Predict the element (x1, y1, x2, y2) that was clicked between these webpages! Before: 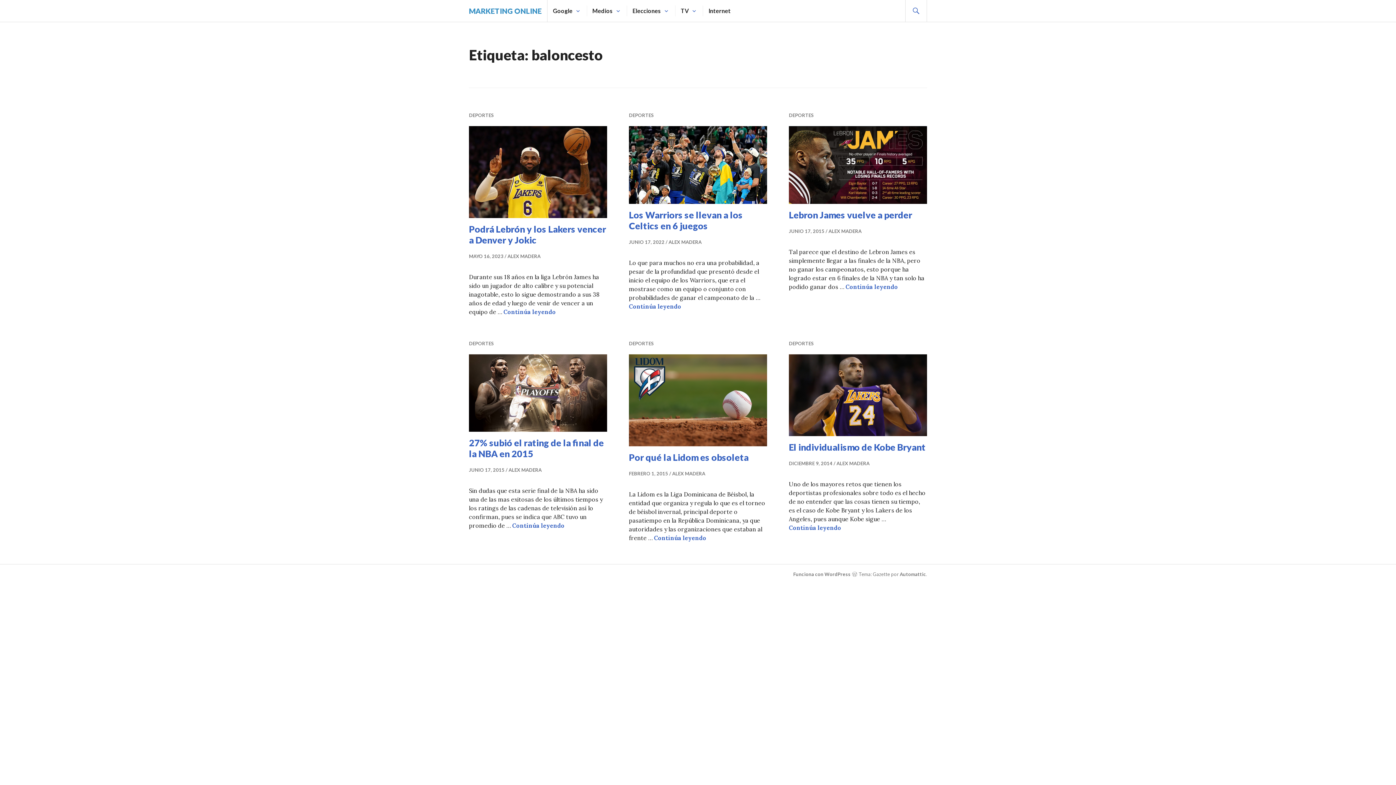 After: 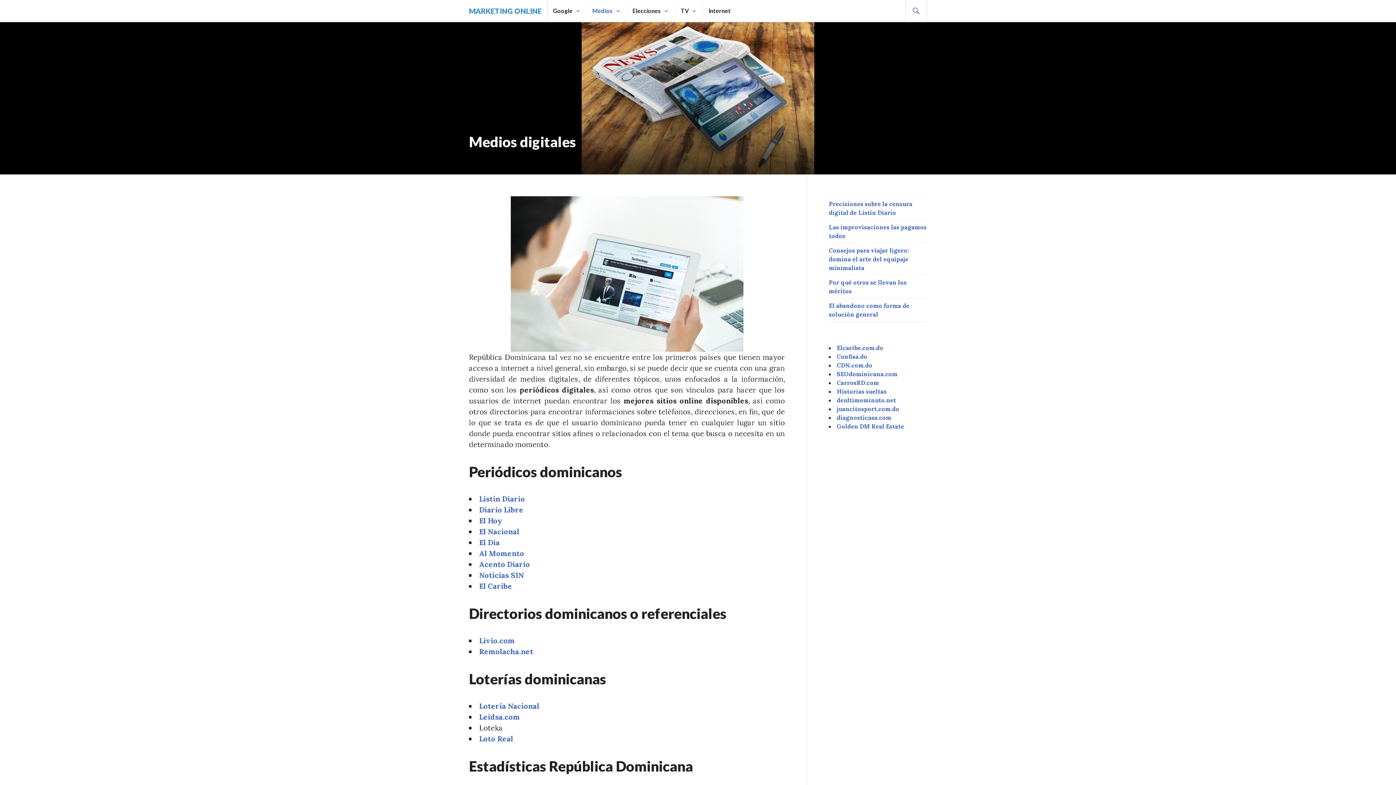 Action: bbox: (592, 5, 612, 16) label: Medios